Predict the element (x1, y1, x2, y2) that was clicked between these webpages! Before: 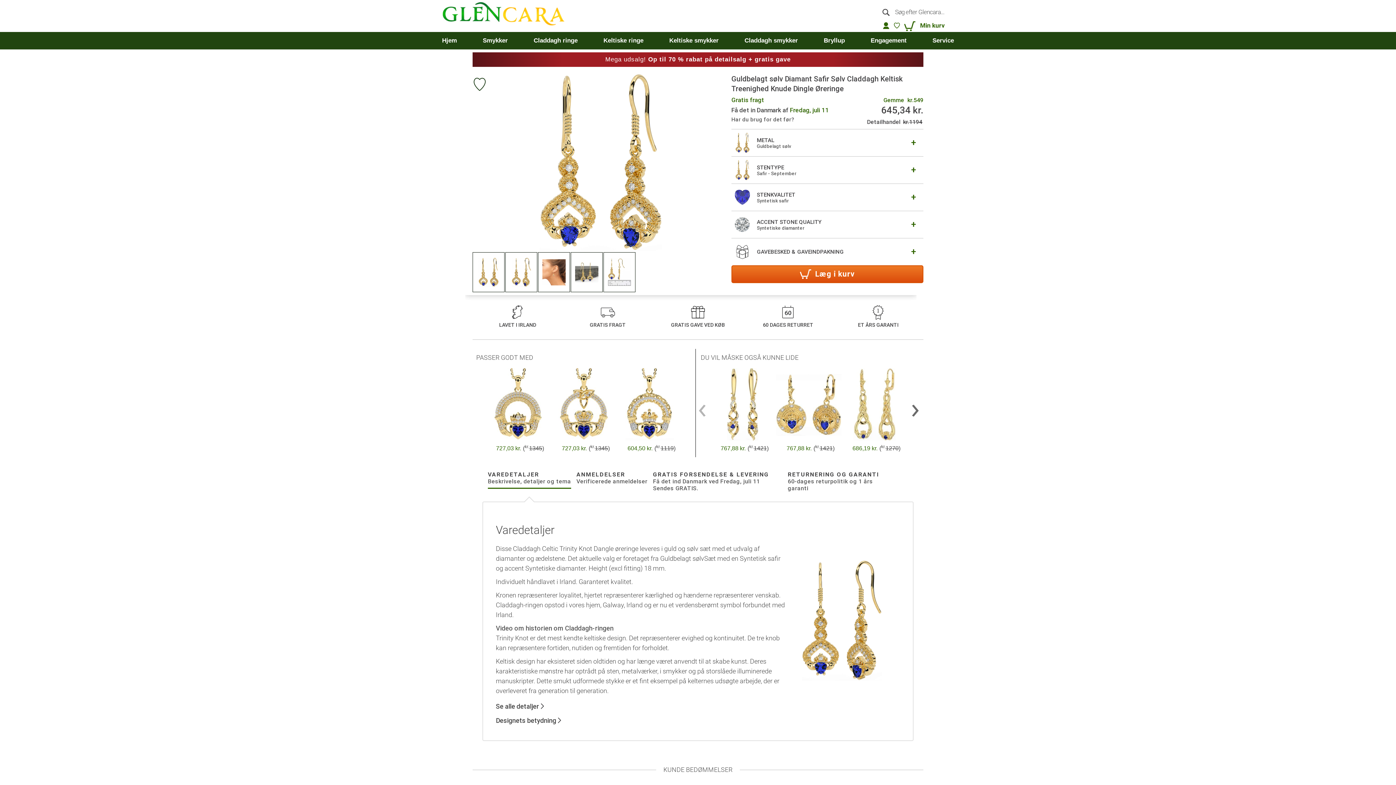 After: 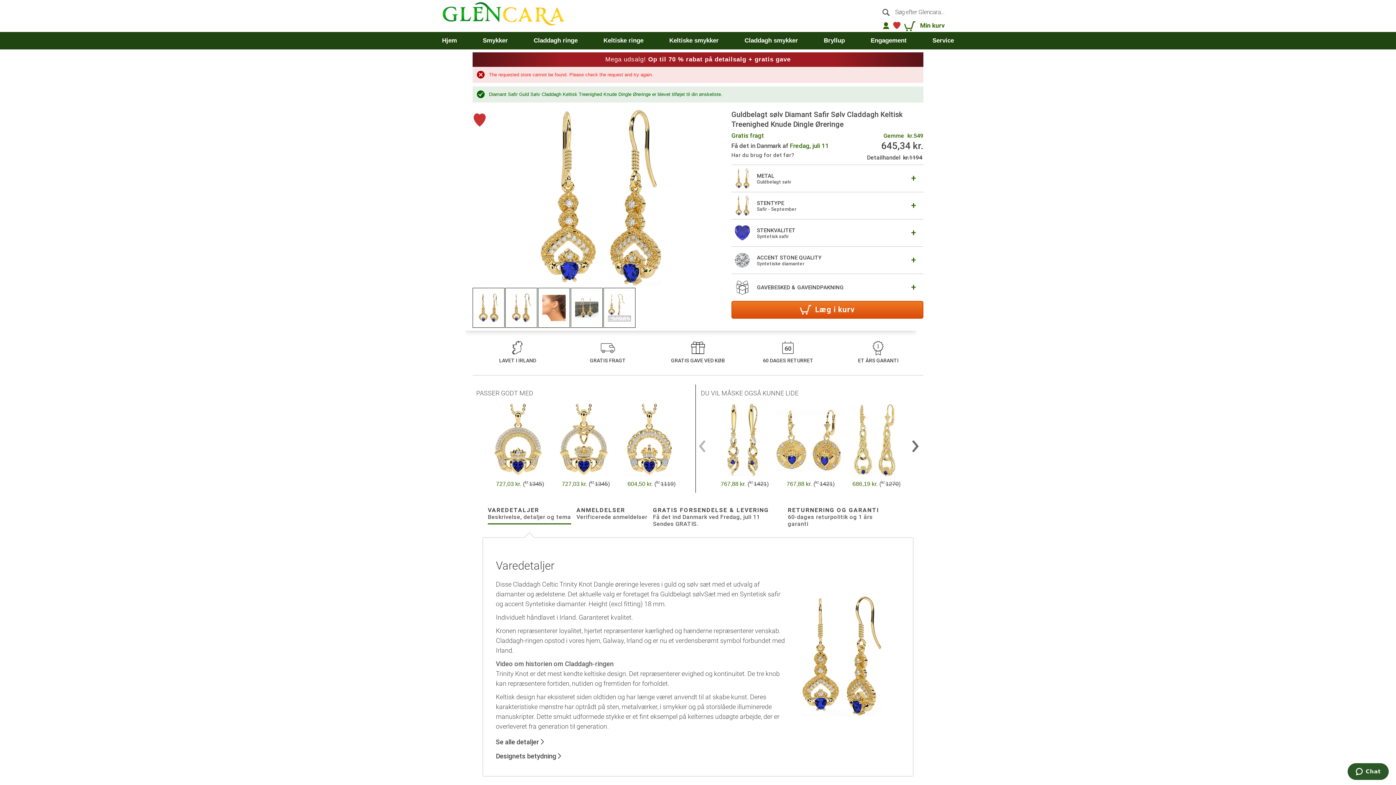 Action: label: add-to-wishlist bbox: (466, 75, 492, 95)